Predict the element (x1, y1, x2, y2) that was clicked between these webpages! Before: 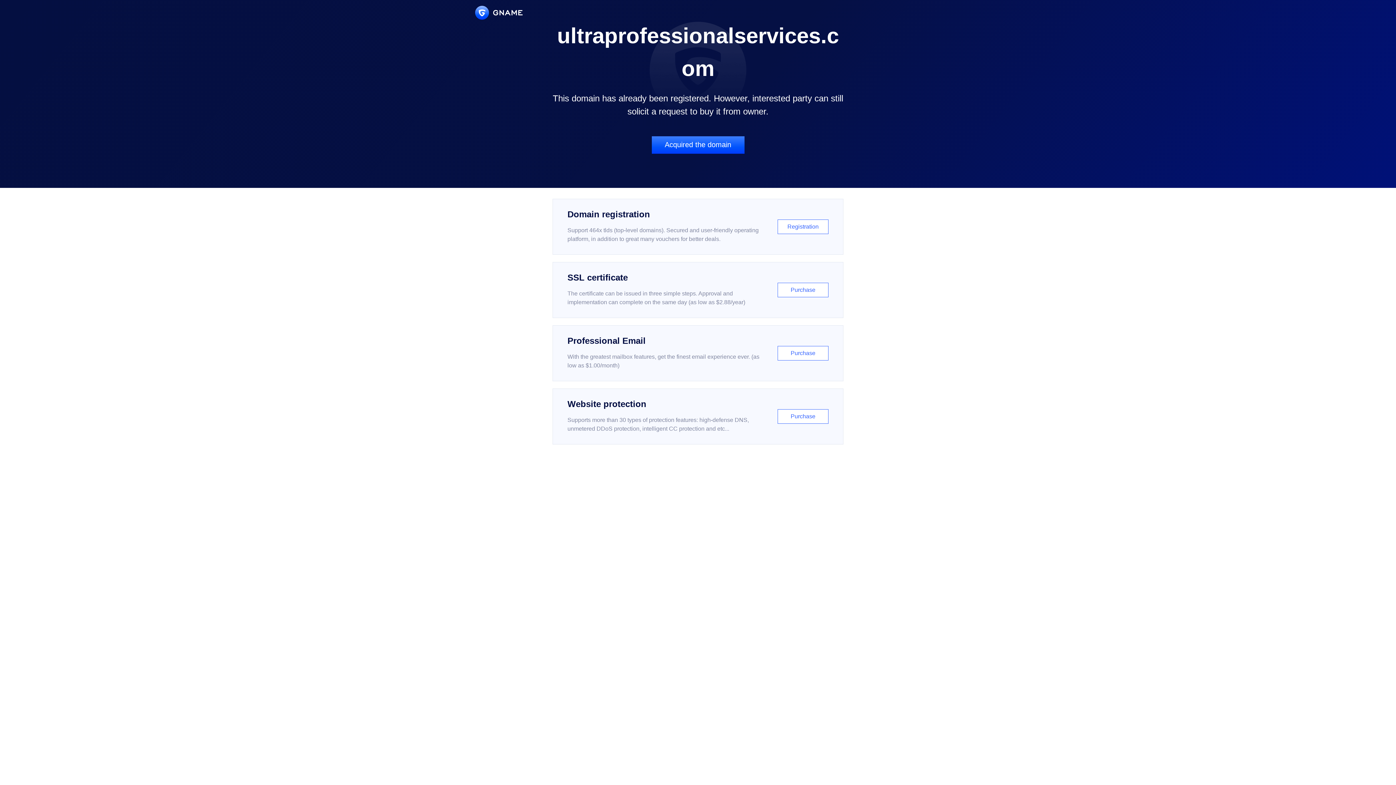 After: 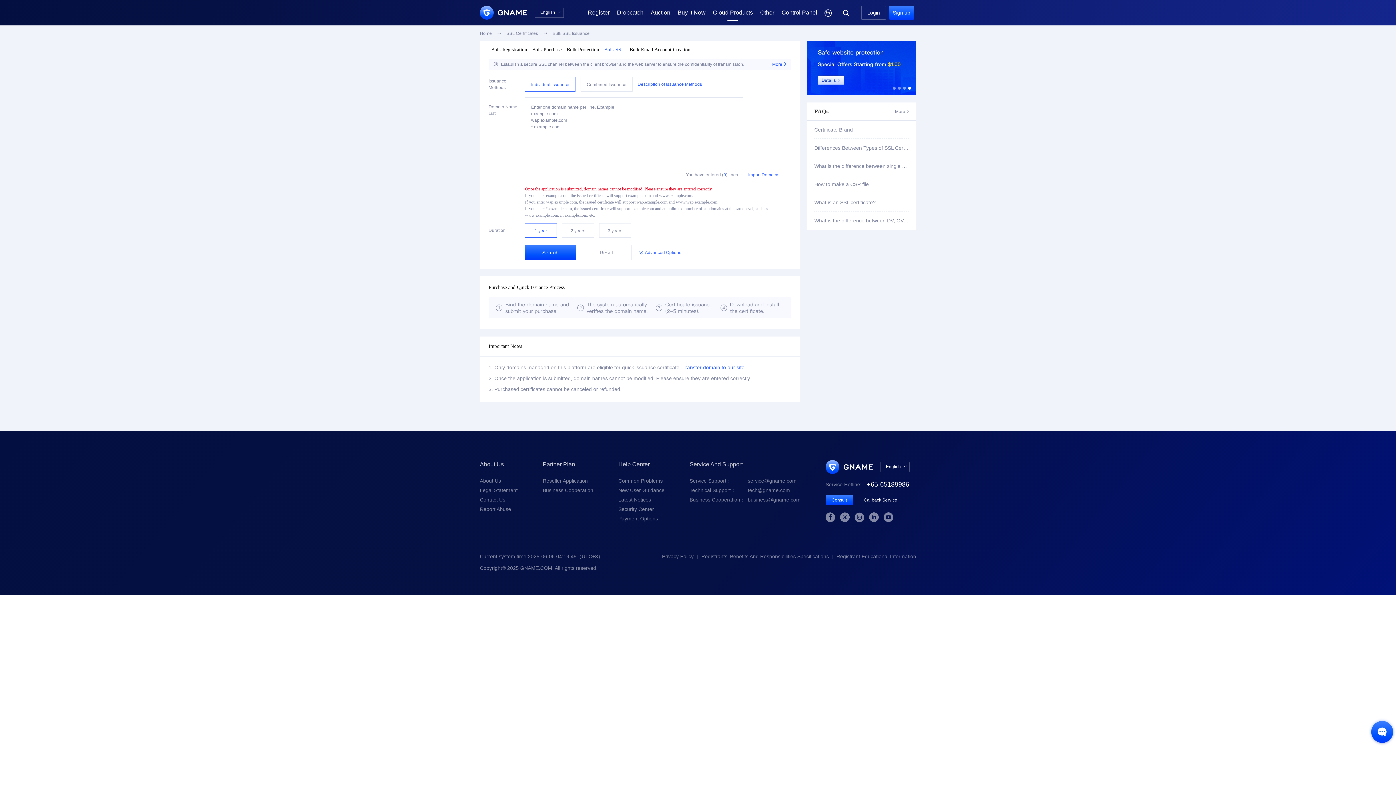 Action: bbox: (552, 262, 843, 318) label: SSL certificate

The certificate can be issued in three simple steps. Approval and implementation can complete on the same day (as low as $2.88/year)

Purchase